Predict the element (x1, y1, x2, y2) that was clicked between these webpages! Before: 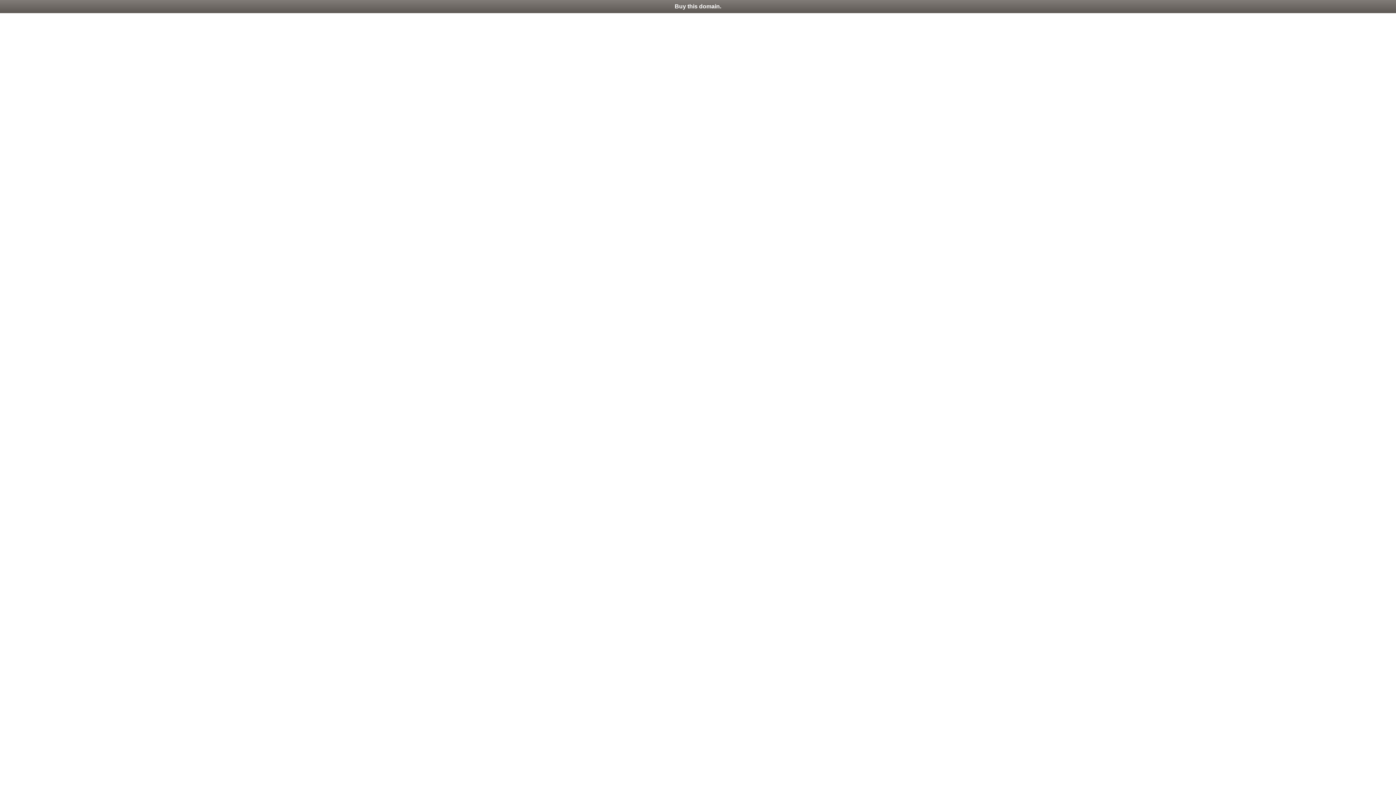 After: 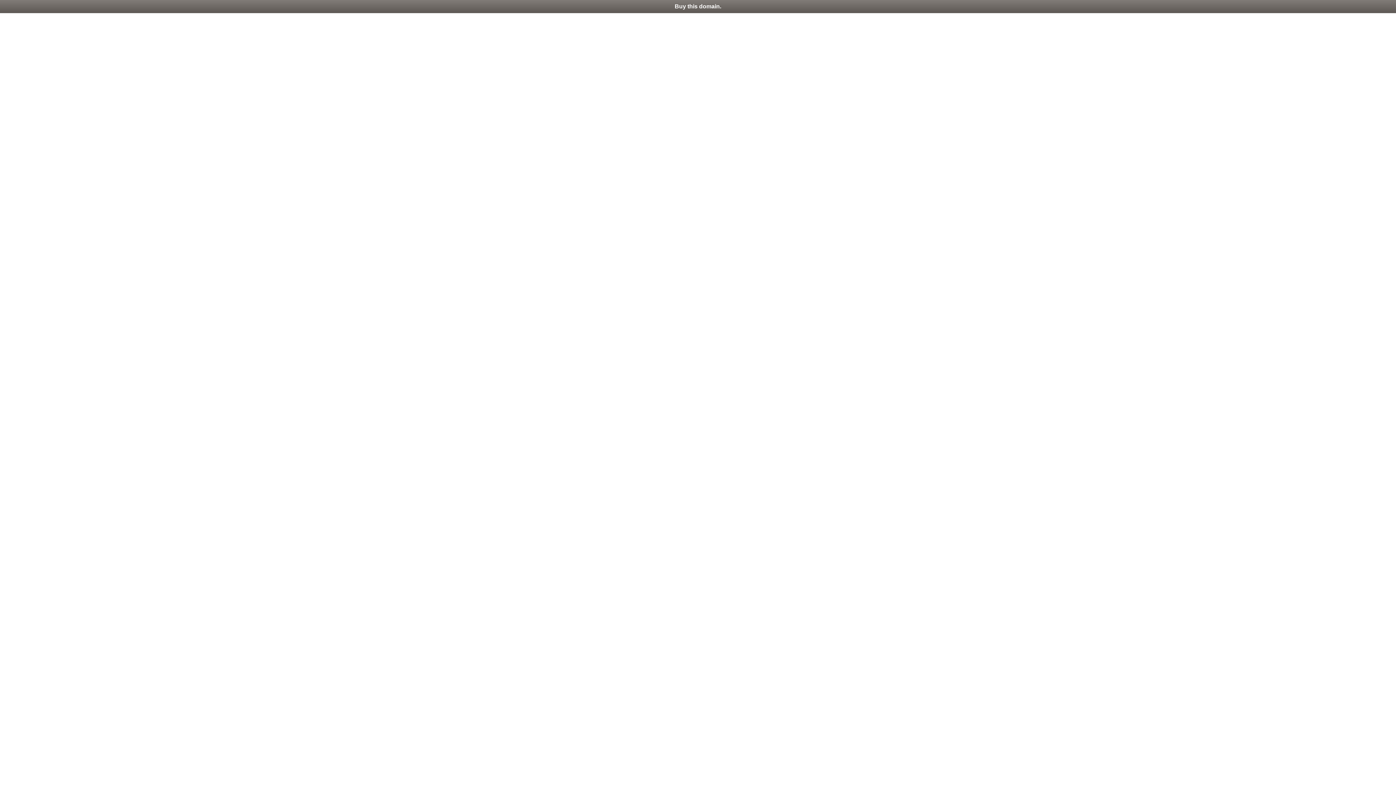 Action: bbox: (0, 0, 1396, 13) label: Buy this domain.